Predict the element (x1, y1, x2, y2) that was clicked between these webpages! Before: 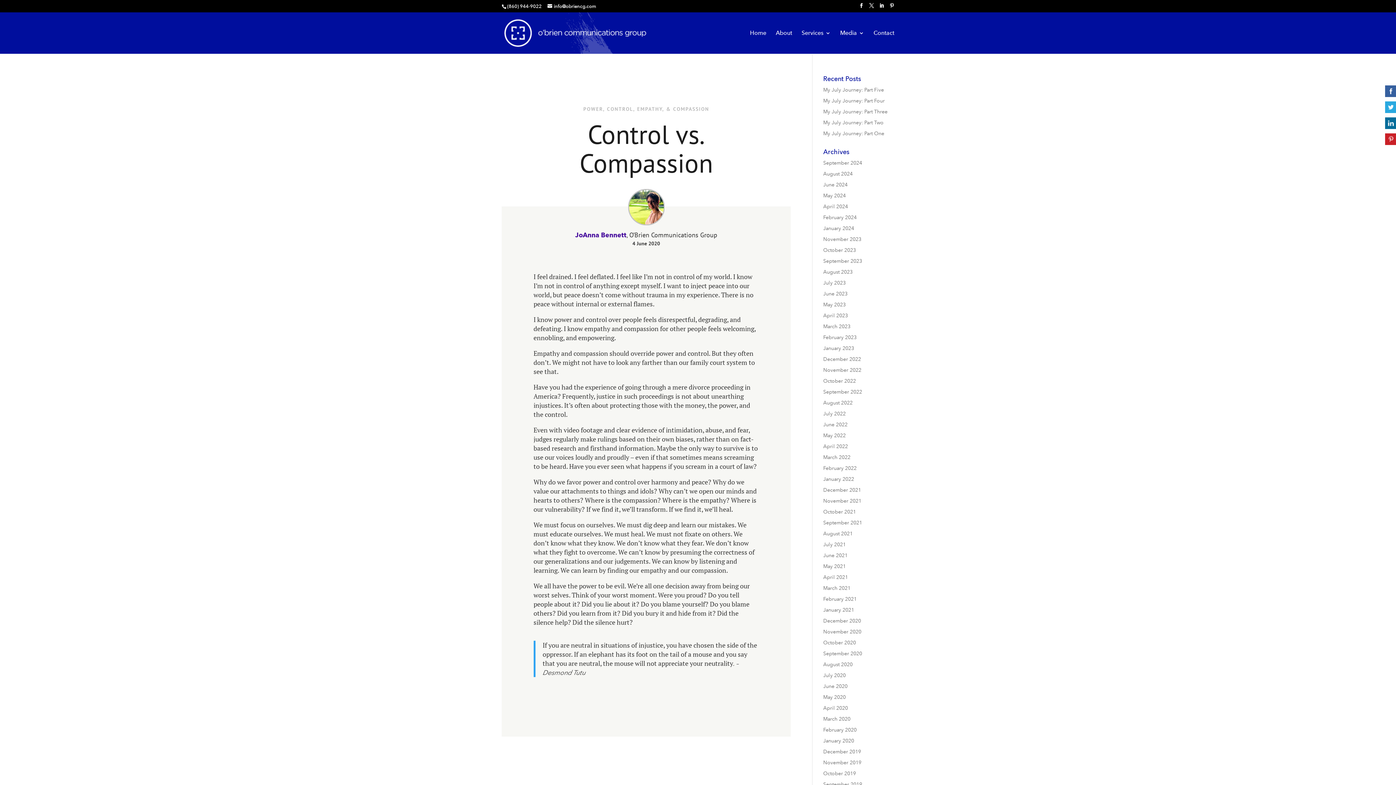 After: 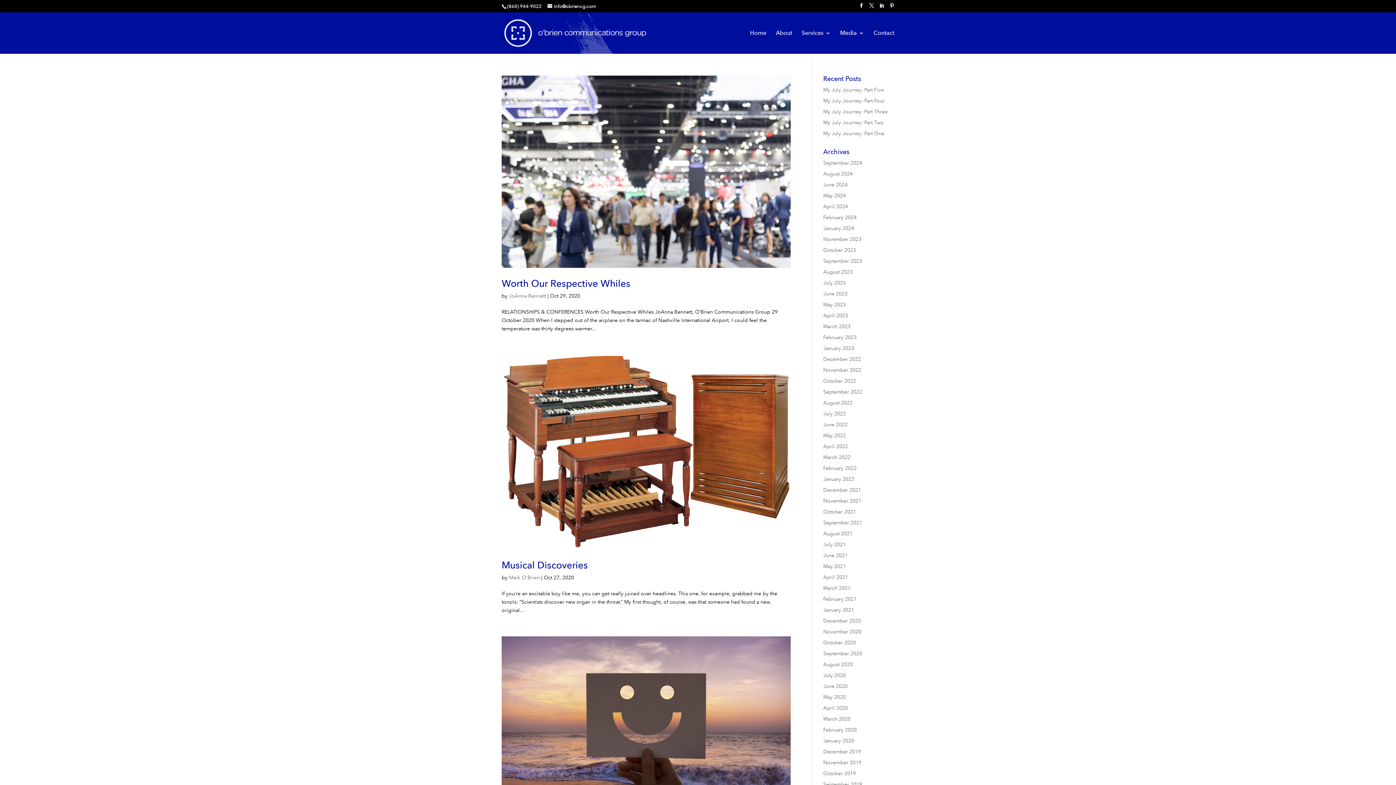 Action: bbox: (823, 639, 856, 646) label: October 2020